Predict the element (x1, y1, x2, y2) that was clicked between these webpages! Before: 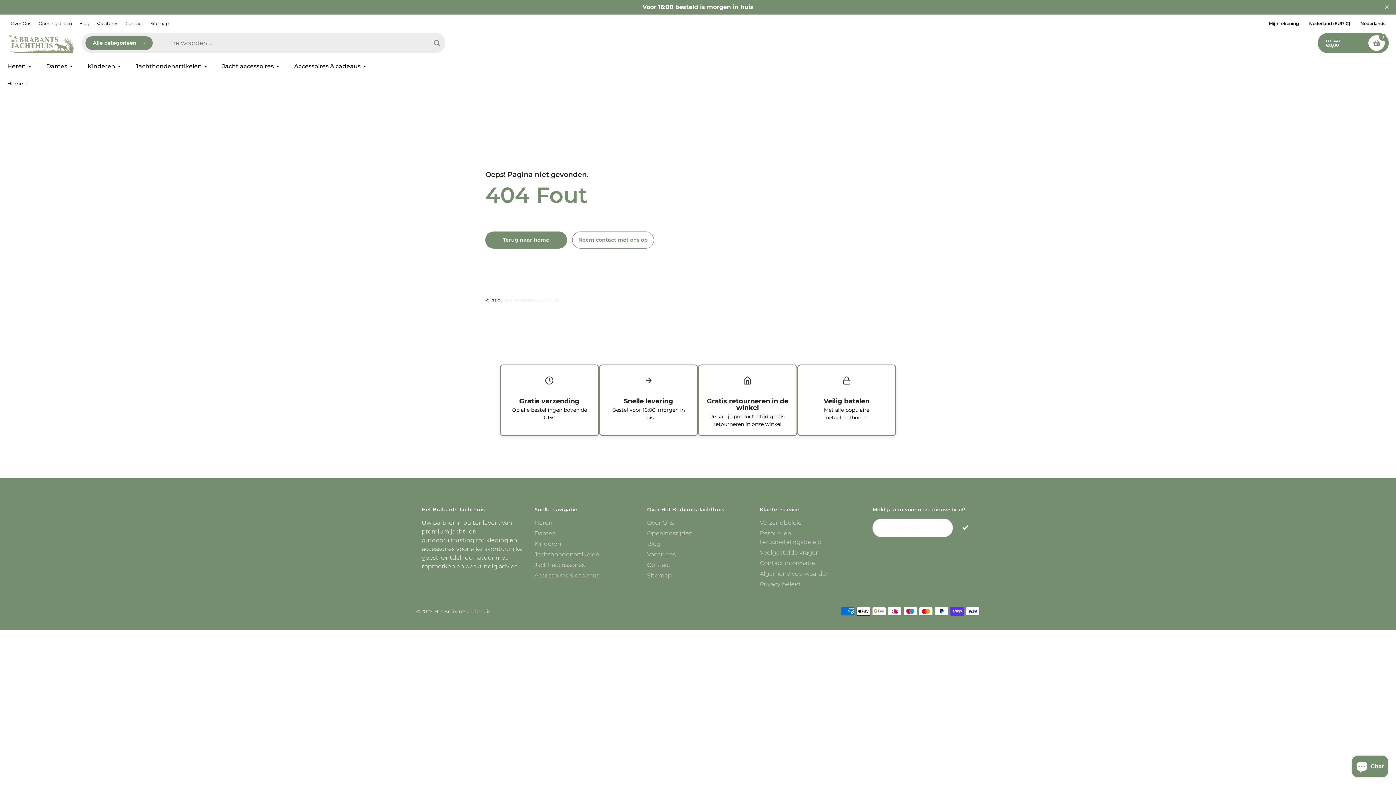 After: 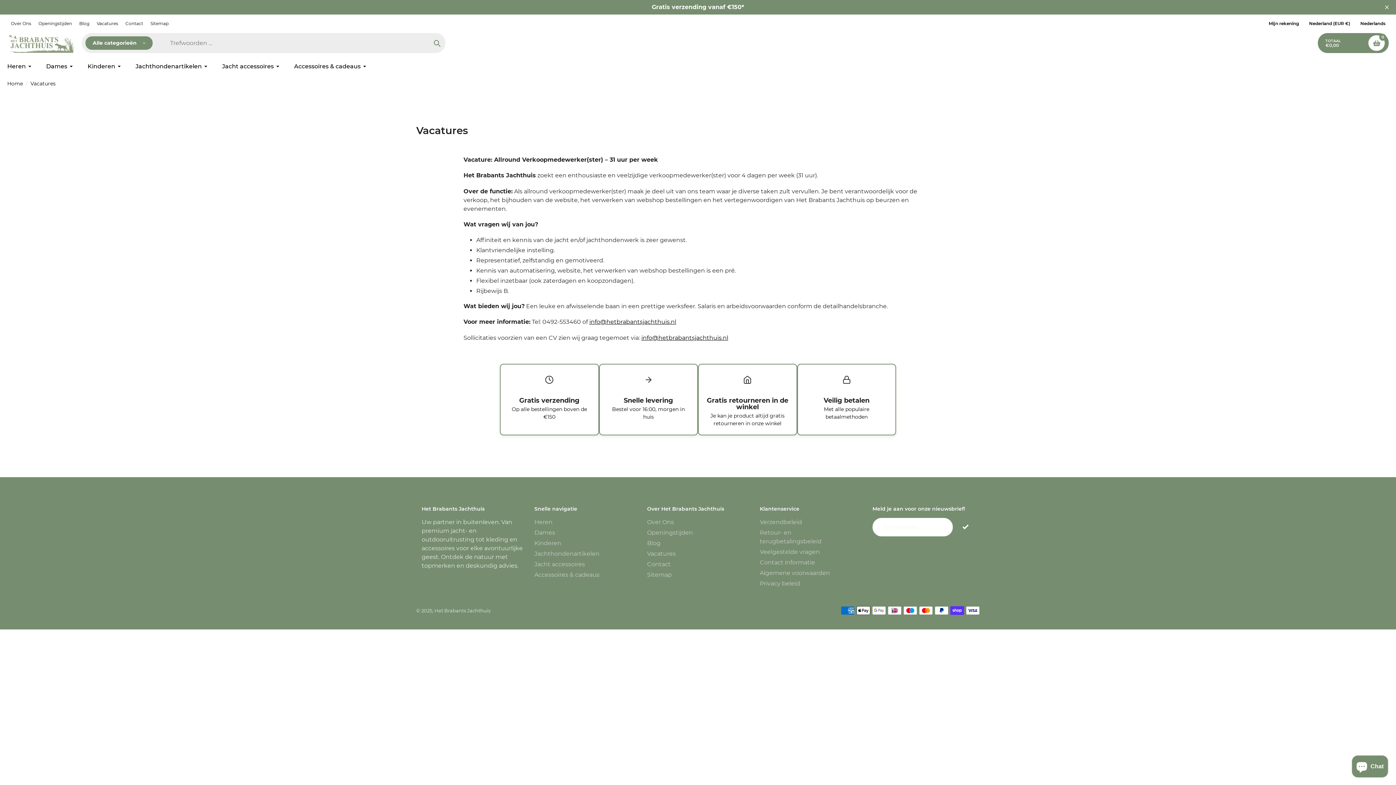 Action: bbox: (647, 551, 676, 558) label: Vacatures